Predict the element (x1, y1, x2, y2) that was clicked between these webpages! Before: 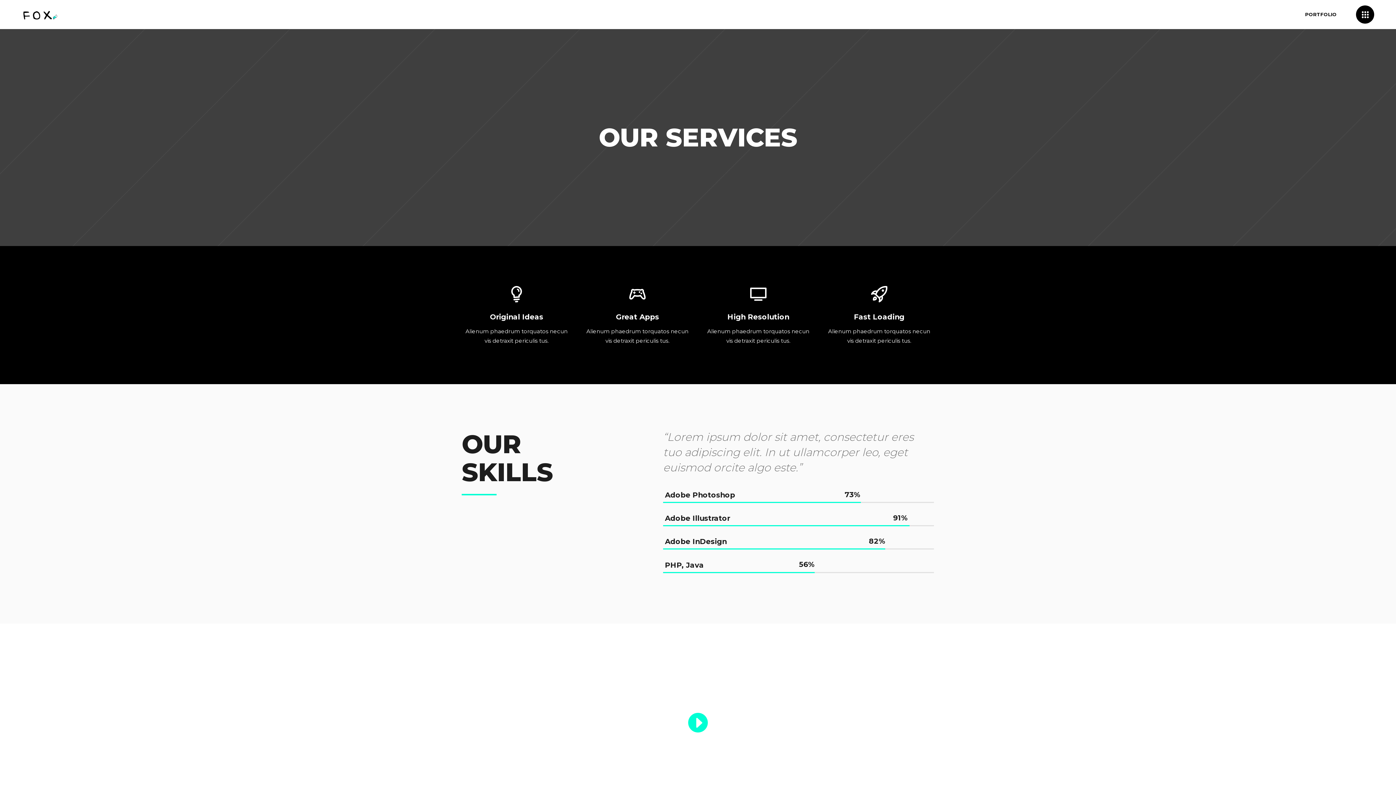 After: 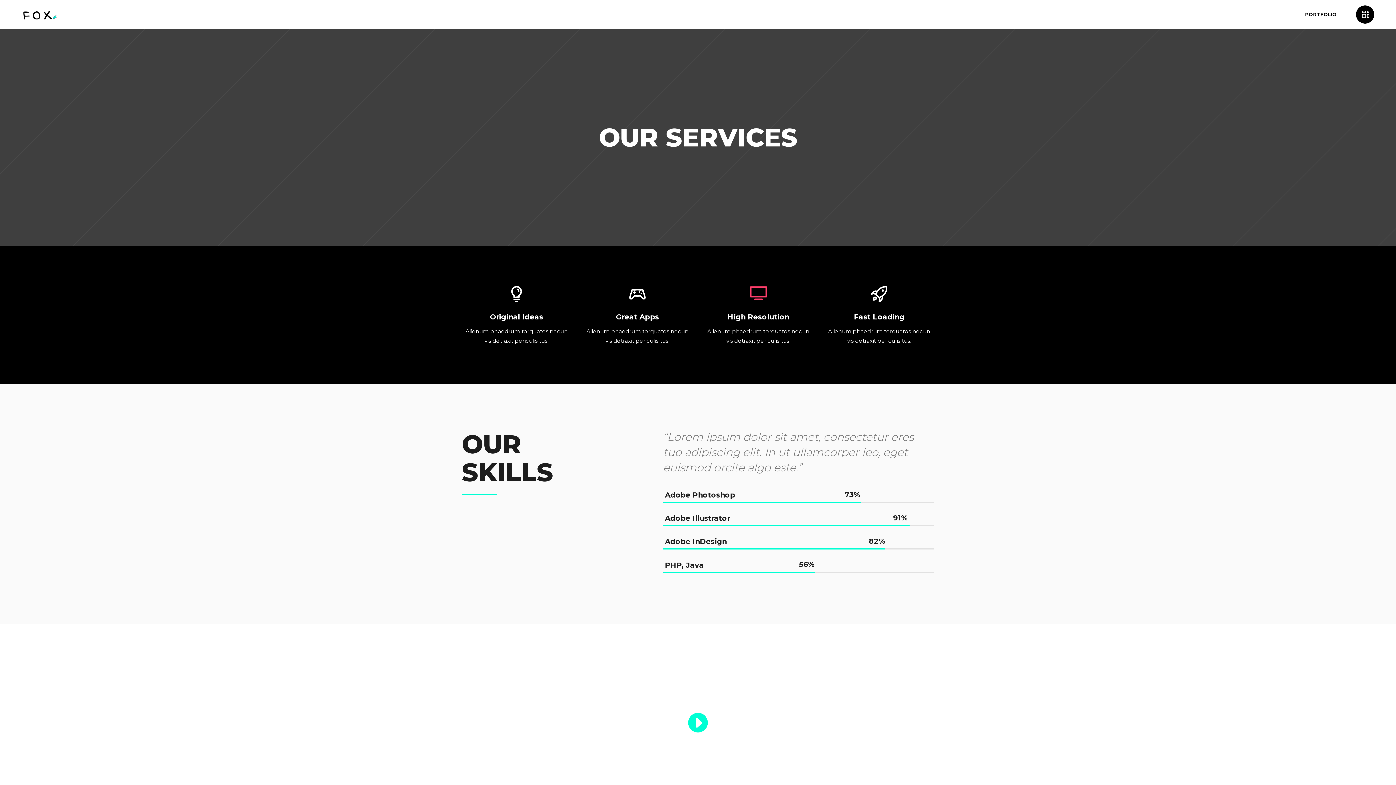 Action: bbox: (750, 286, 766, 302)